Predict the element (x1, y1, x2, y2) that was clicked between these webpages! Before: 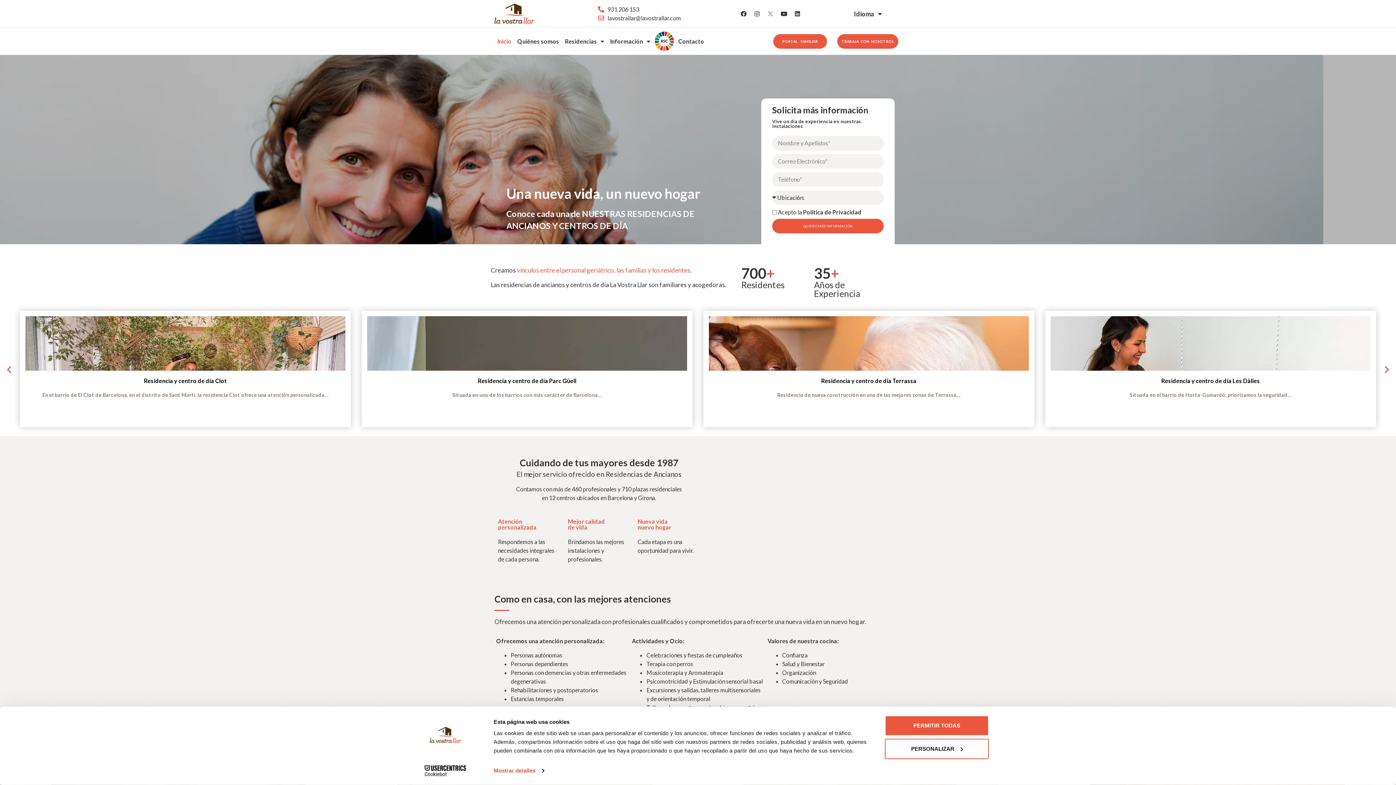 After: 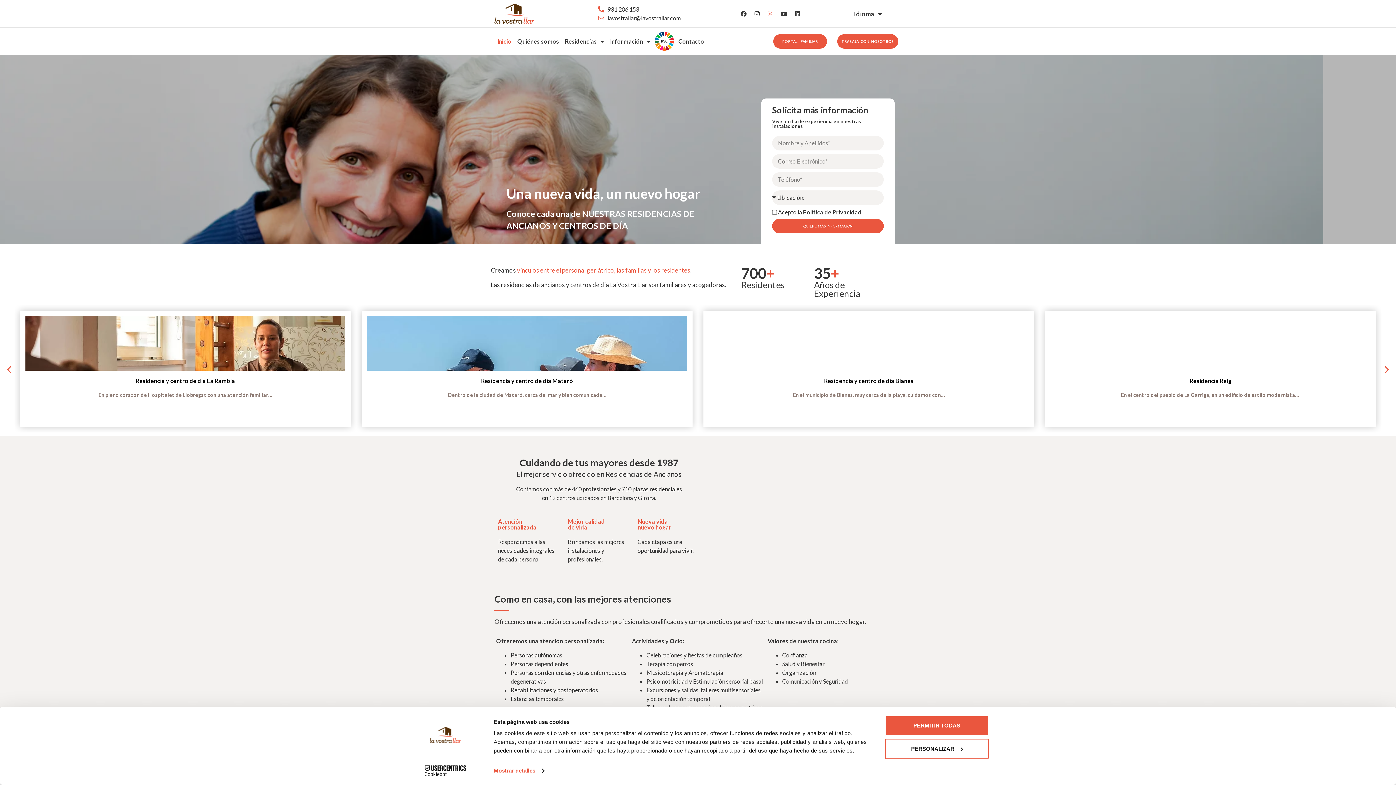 Action: bbox: (764, 7, 776, 19)